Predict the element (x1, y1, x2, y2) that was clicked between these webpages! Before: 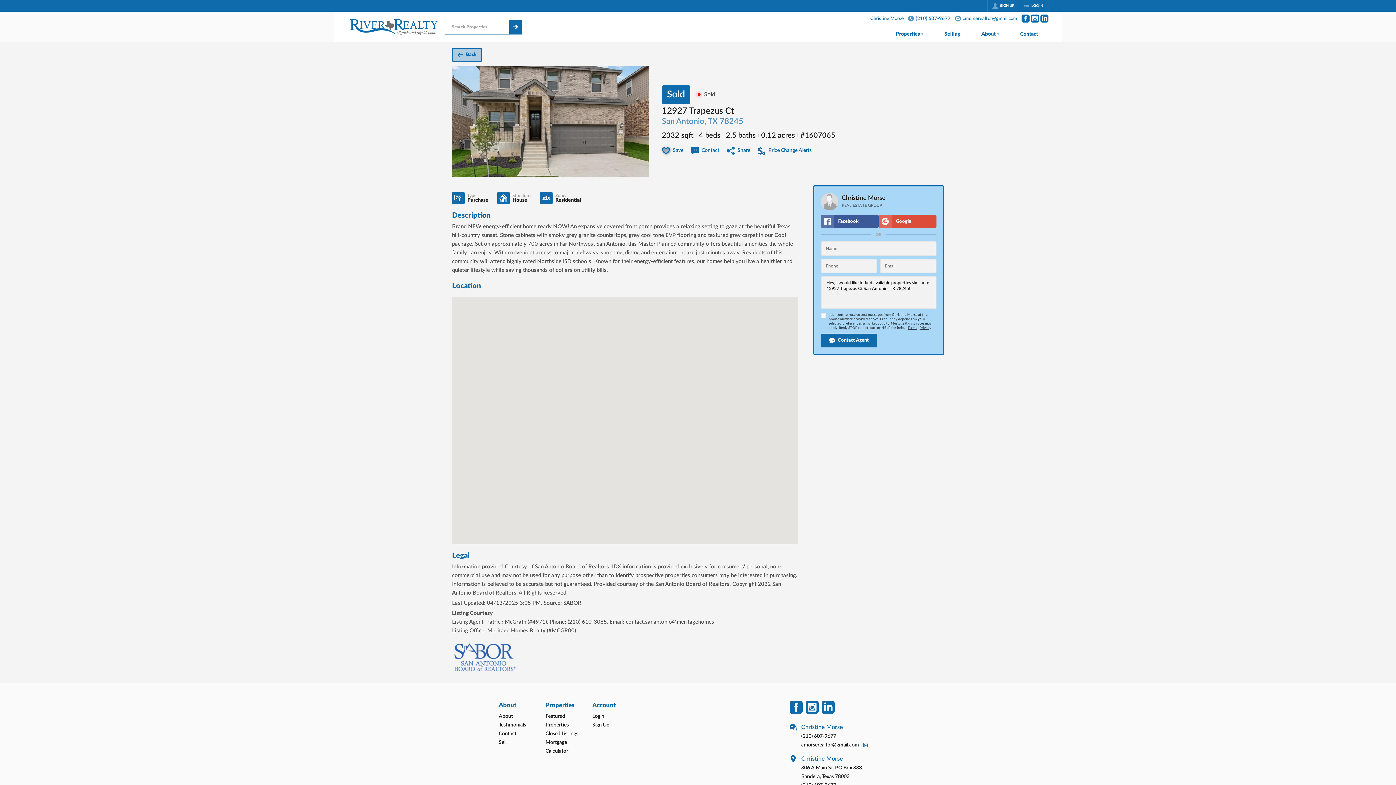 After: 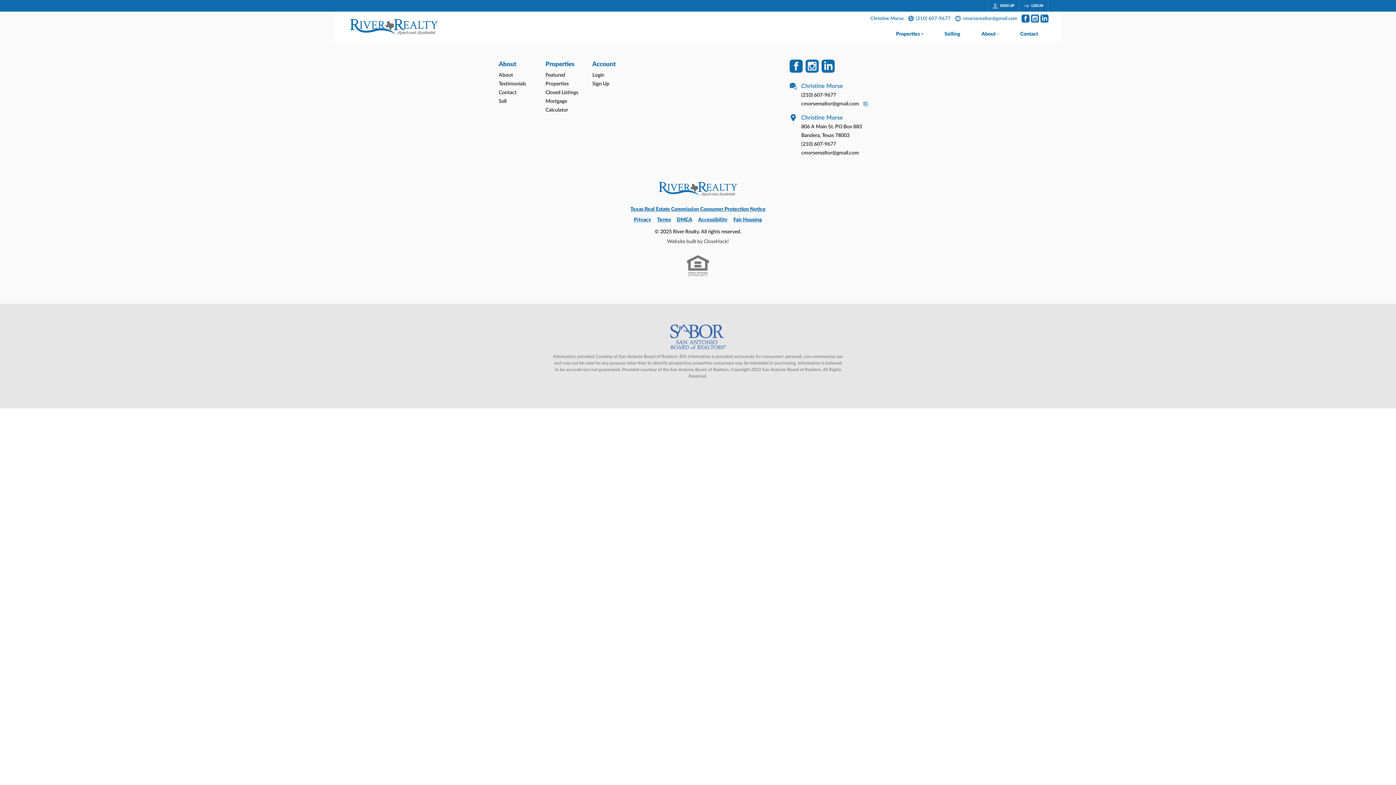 Action: bbox: (545, 701, 585, 710) label: Properties